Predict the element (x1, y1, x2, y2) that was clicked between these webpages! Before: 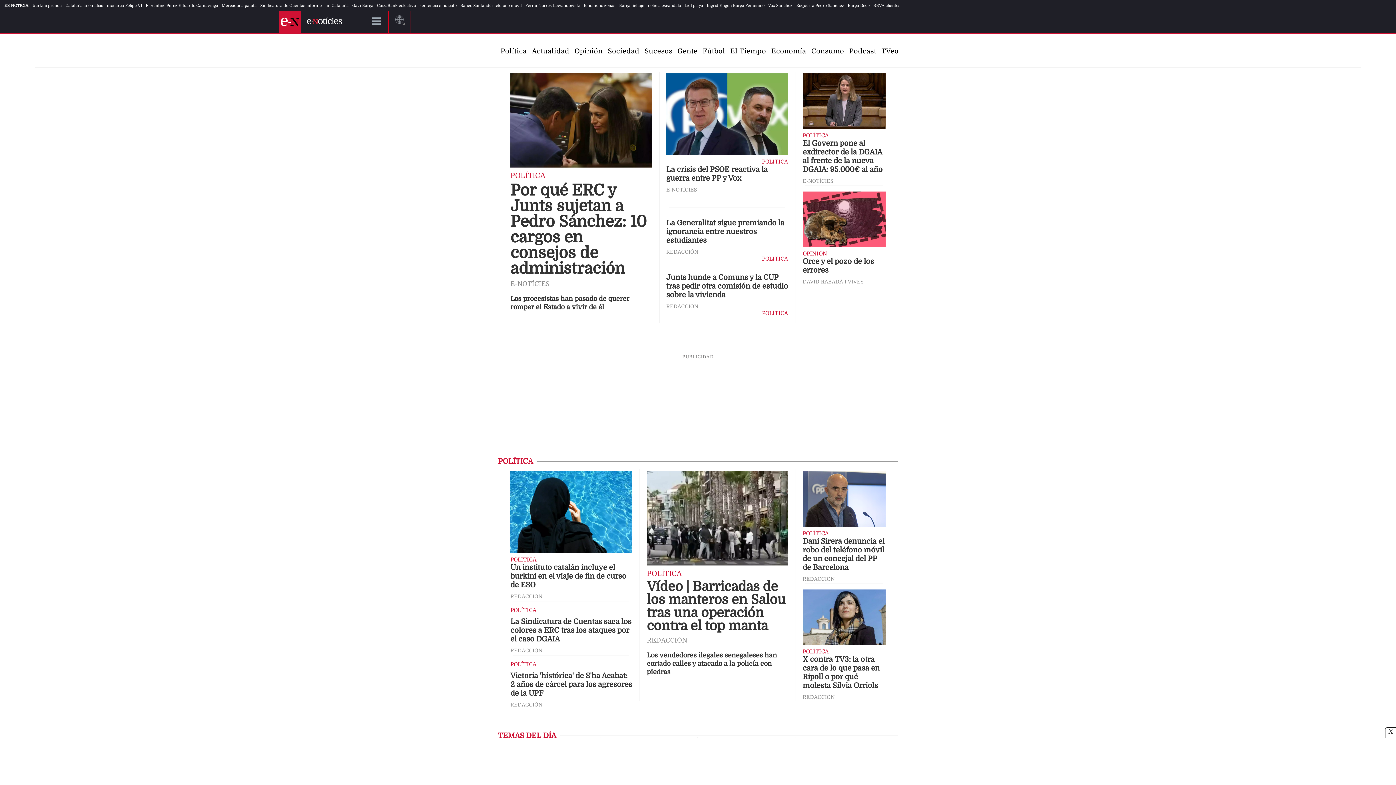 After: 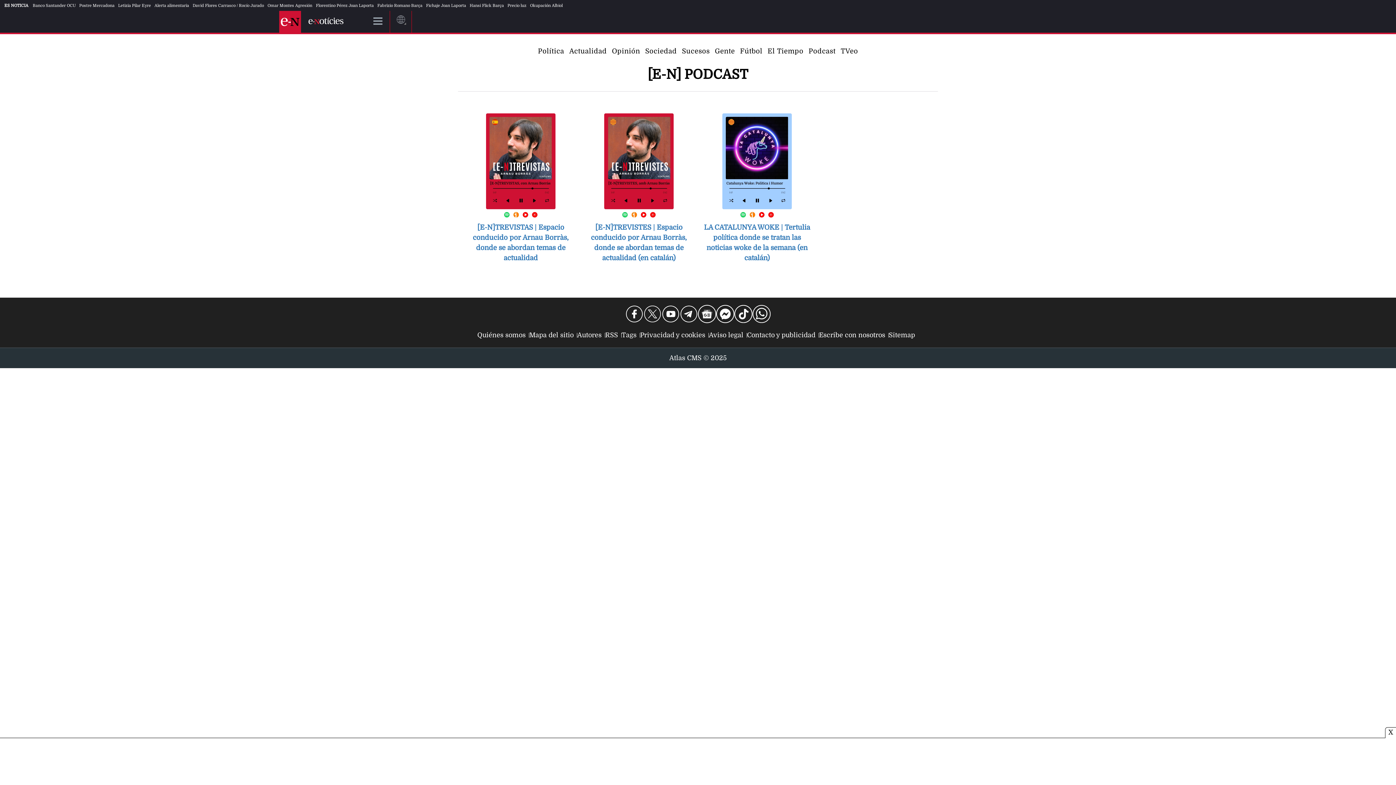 Action: bbox: (849, 47, 876, 54) label: Podcast